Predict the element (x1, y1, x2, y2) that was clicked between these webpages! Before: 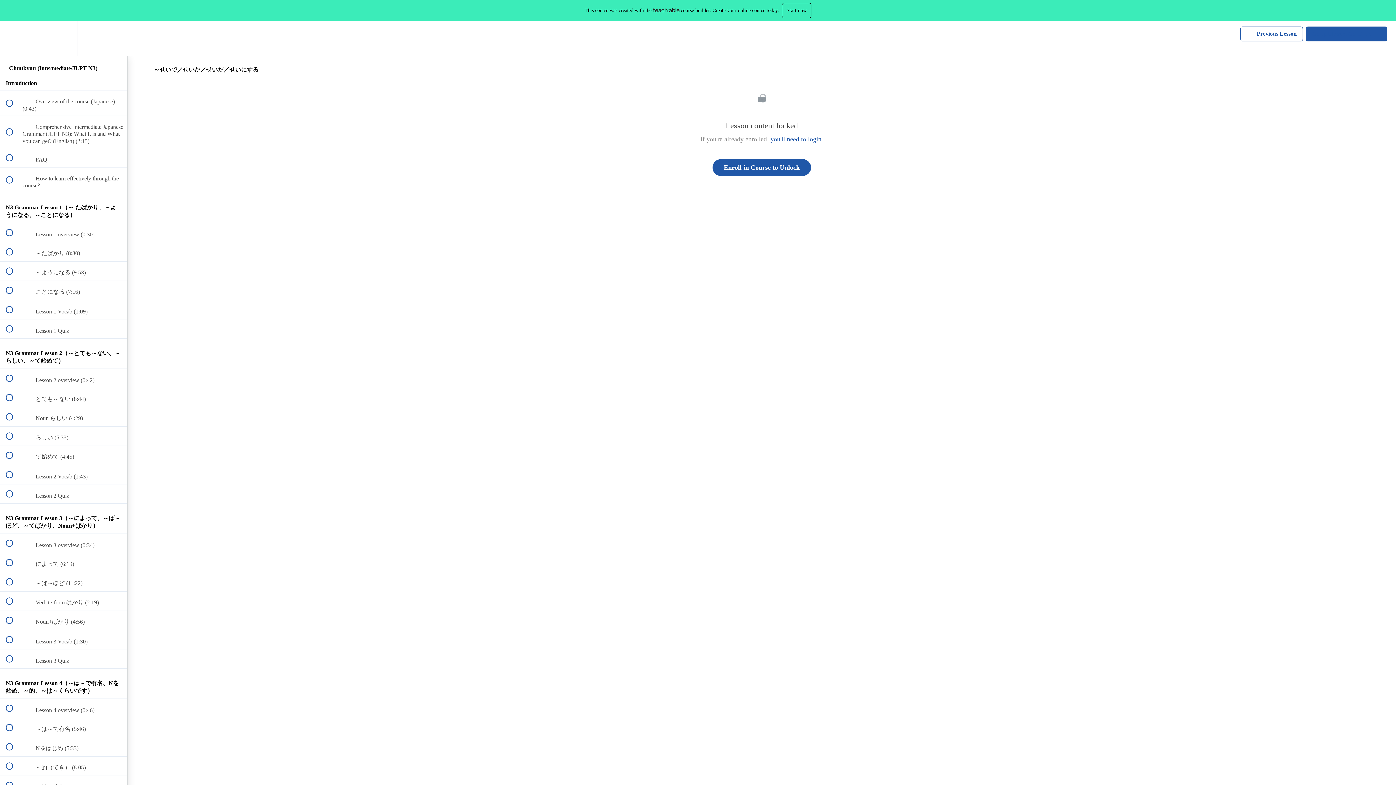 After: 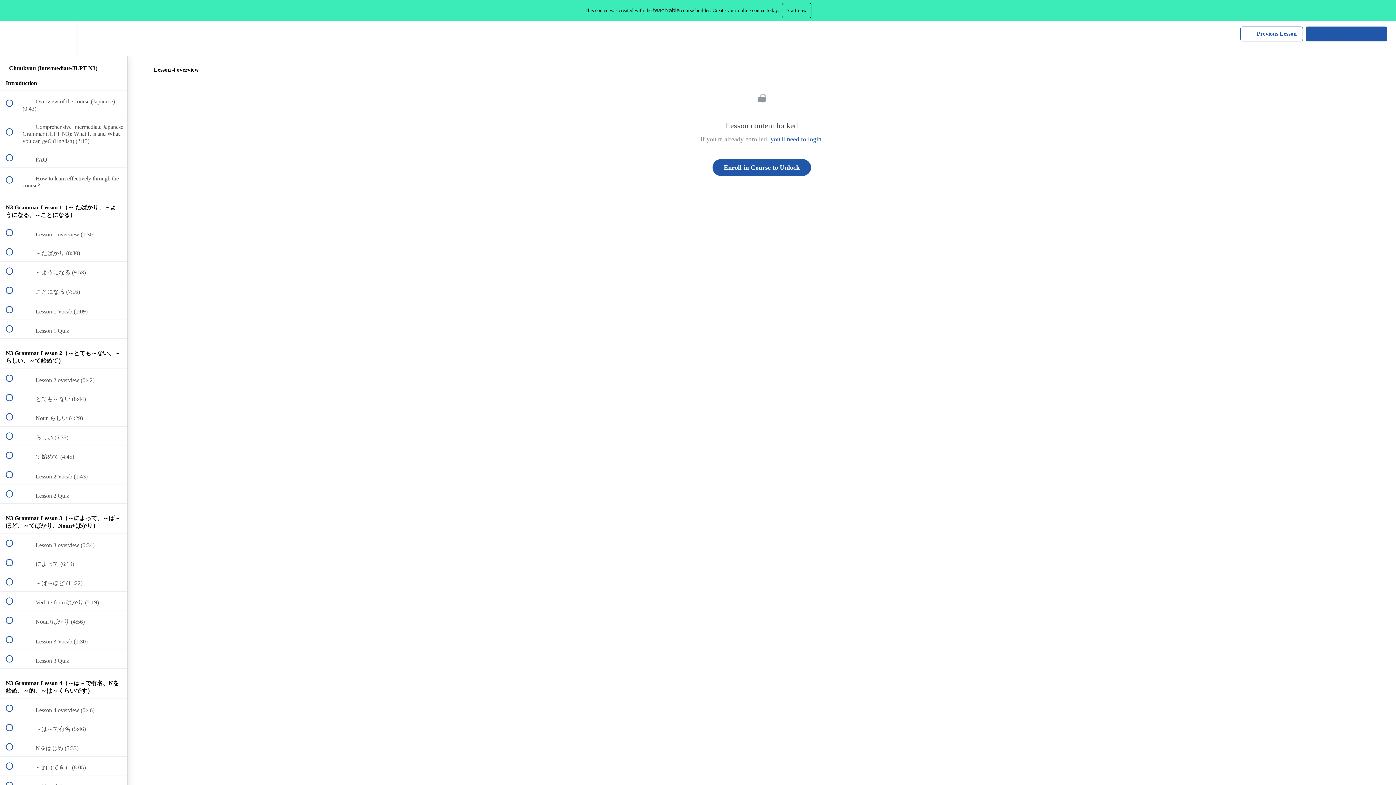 Action: label:  
 Lesson 4 overview (0:46) bbox: (0, 699, 127, 718)